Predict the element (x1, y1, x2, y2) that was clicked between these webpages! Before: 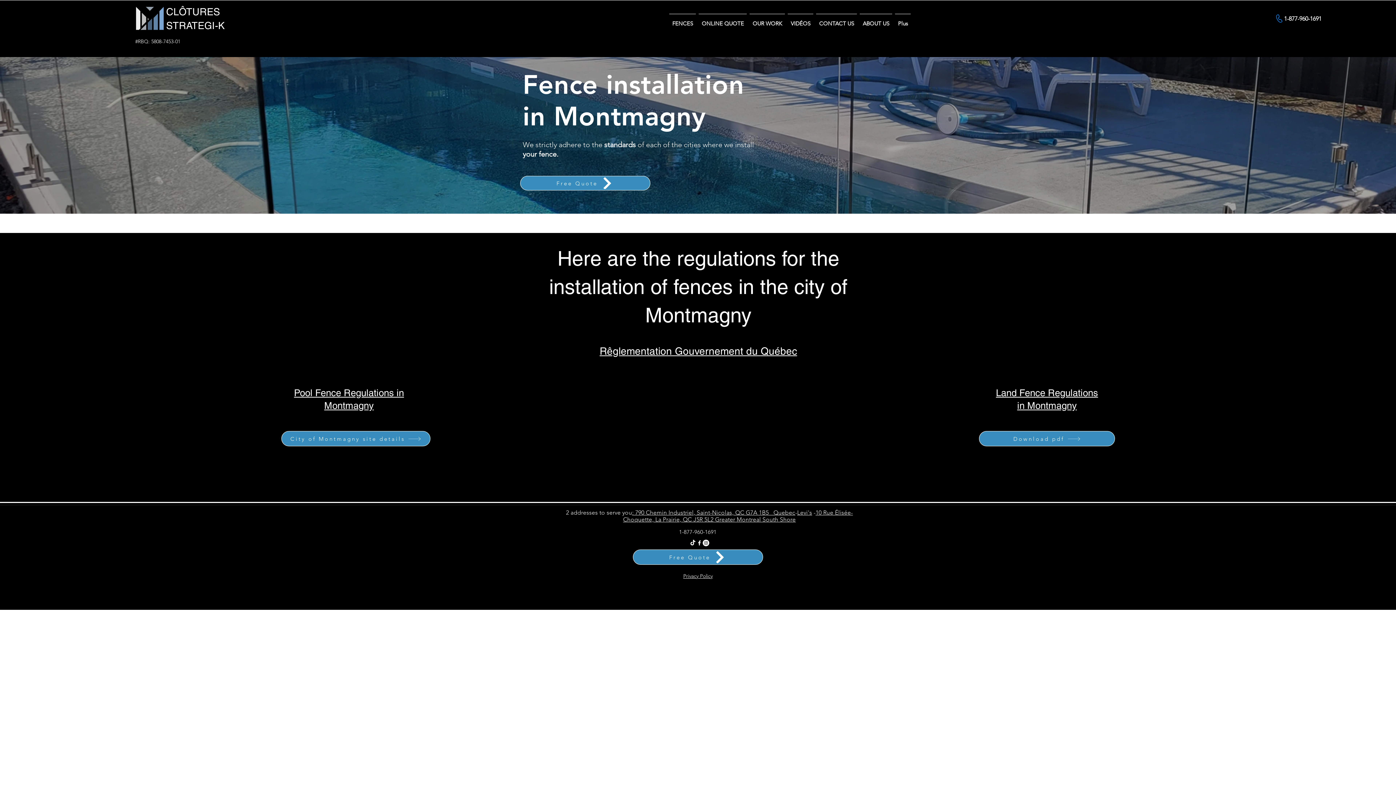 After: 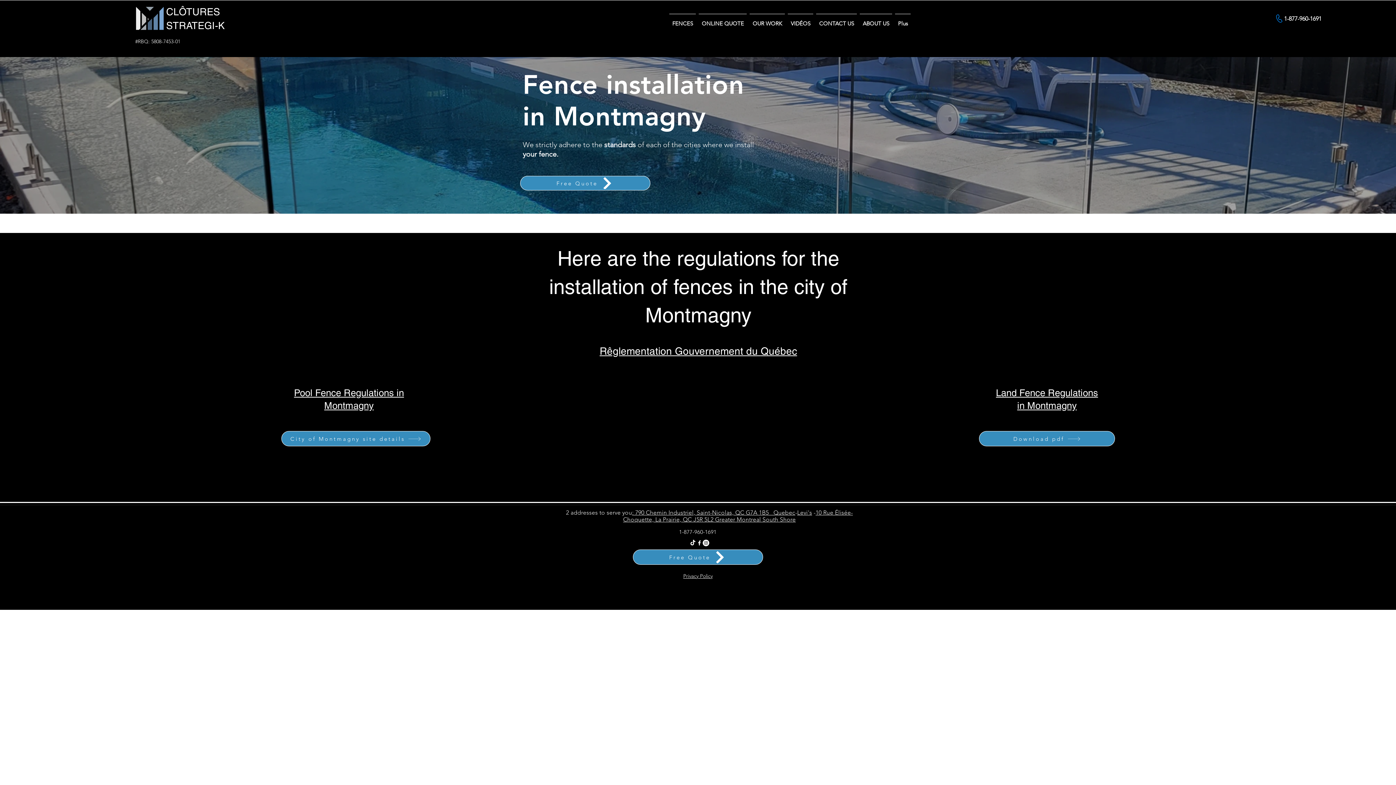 Action: label: Rêglementation Gouvernement du Québec bbox: (599, 345, 797, 357)